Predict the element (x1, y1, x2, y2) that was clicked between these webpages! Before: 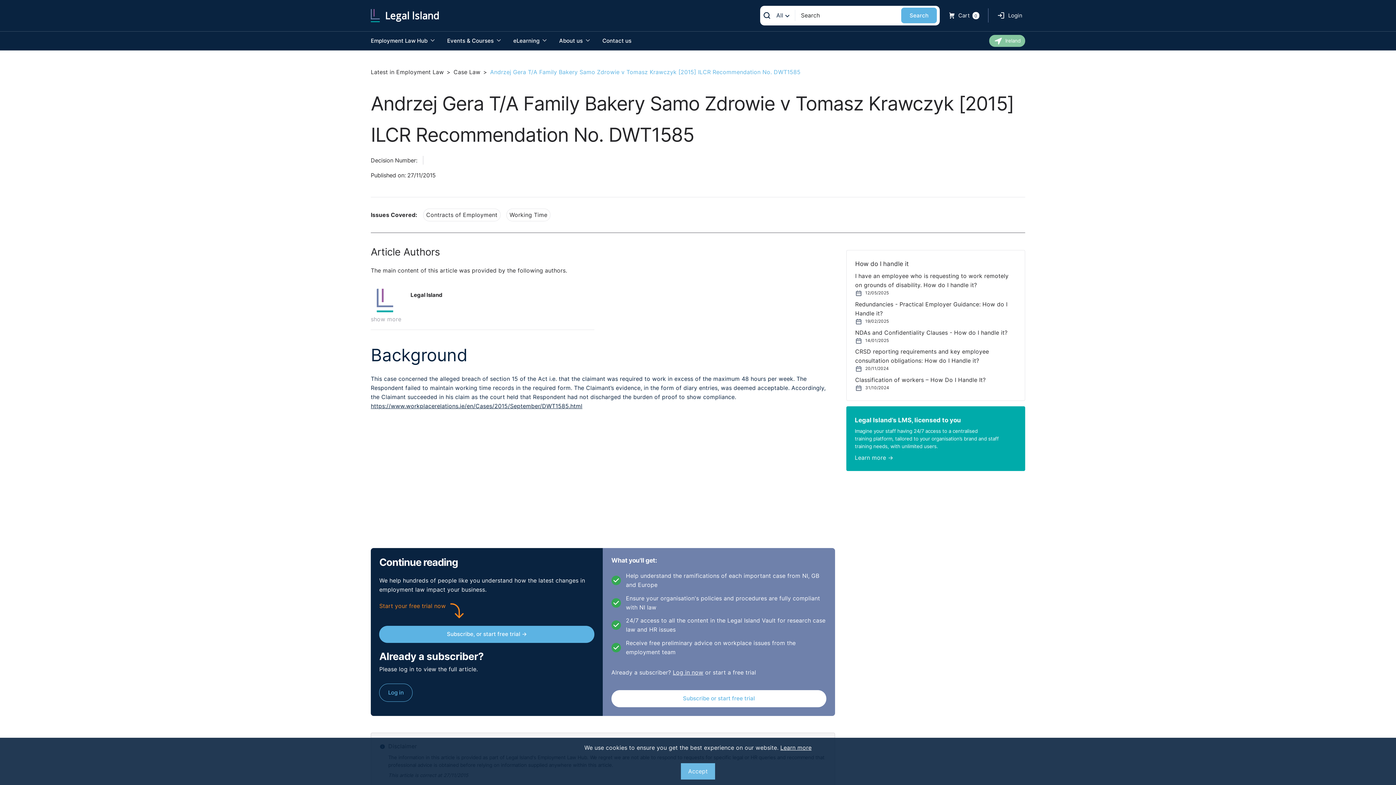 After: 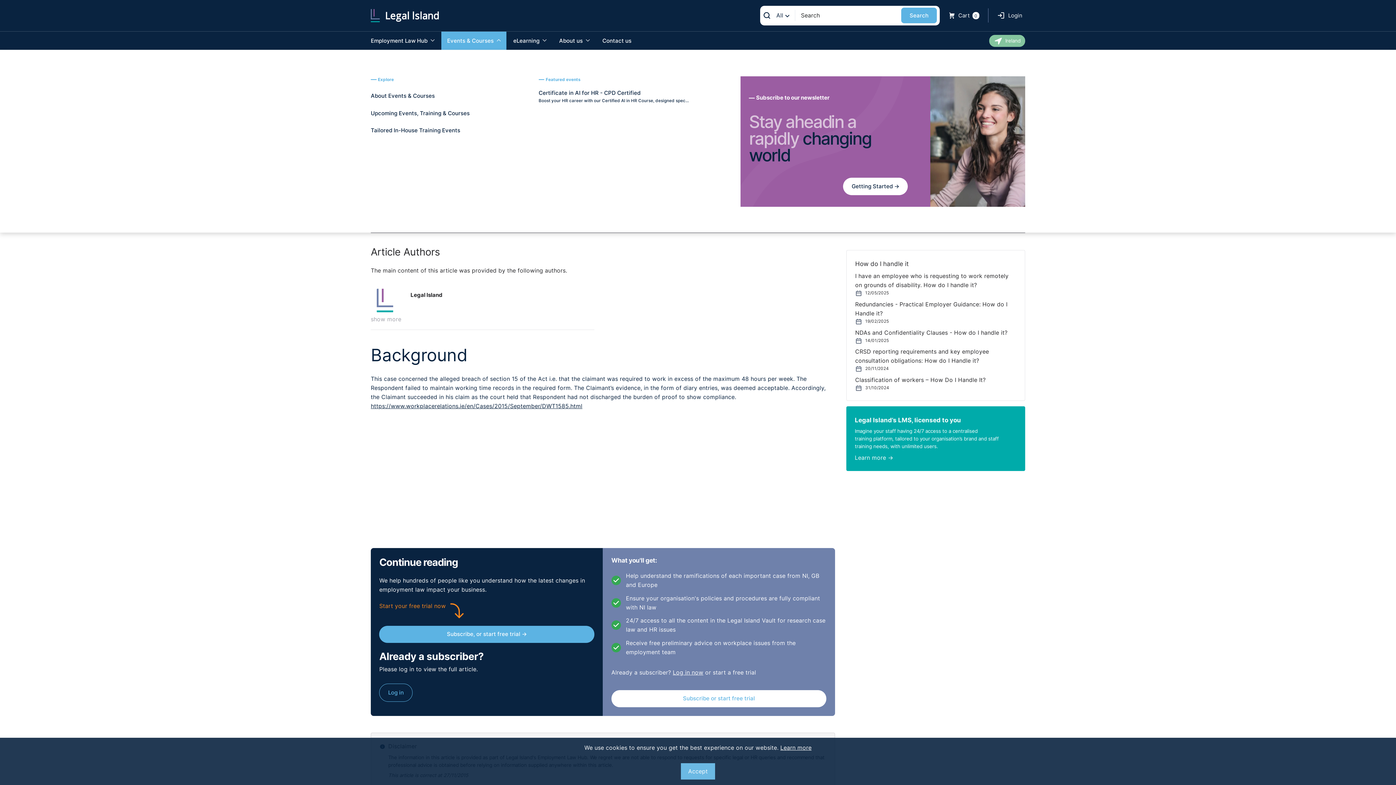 Action: bbox: (441, 31, 506, 49) label: Events & Courses 